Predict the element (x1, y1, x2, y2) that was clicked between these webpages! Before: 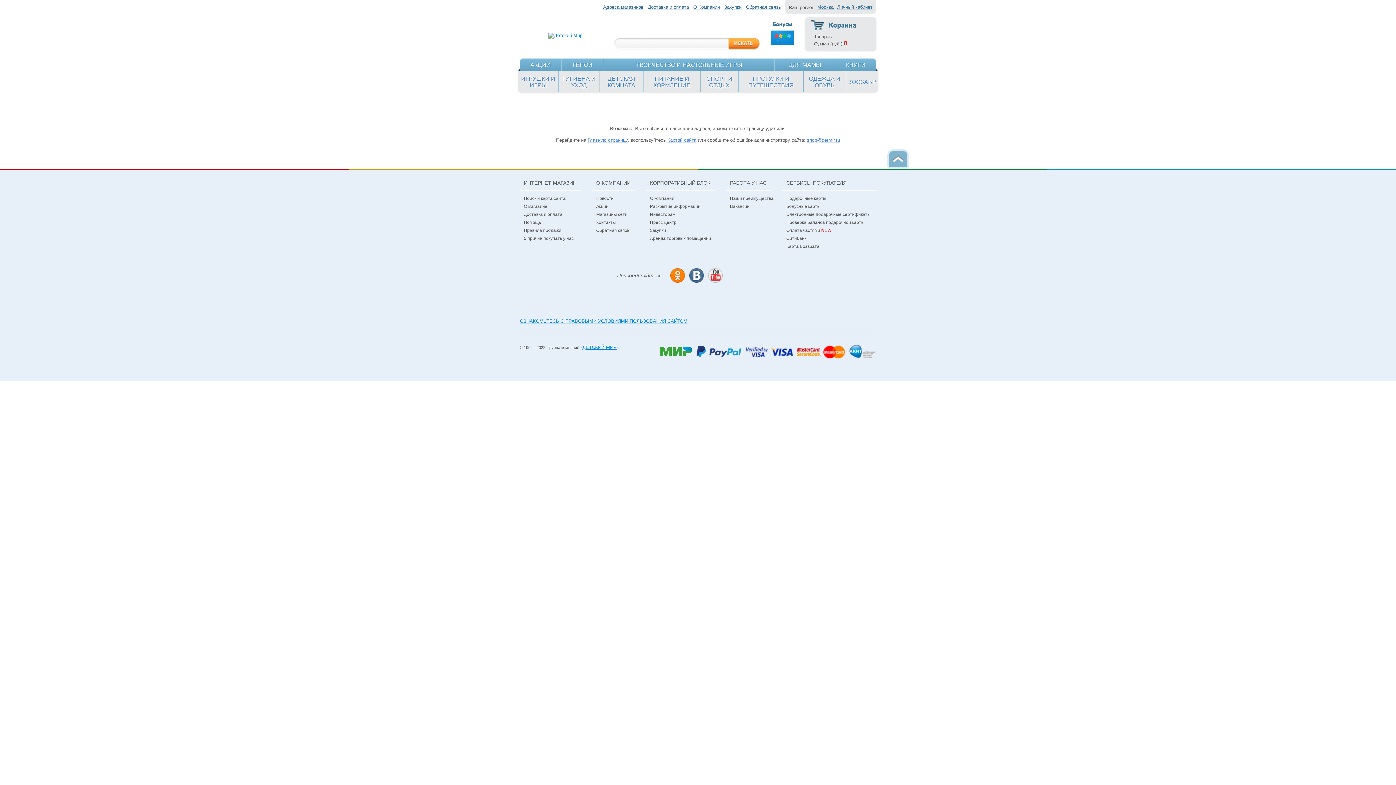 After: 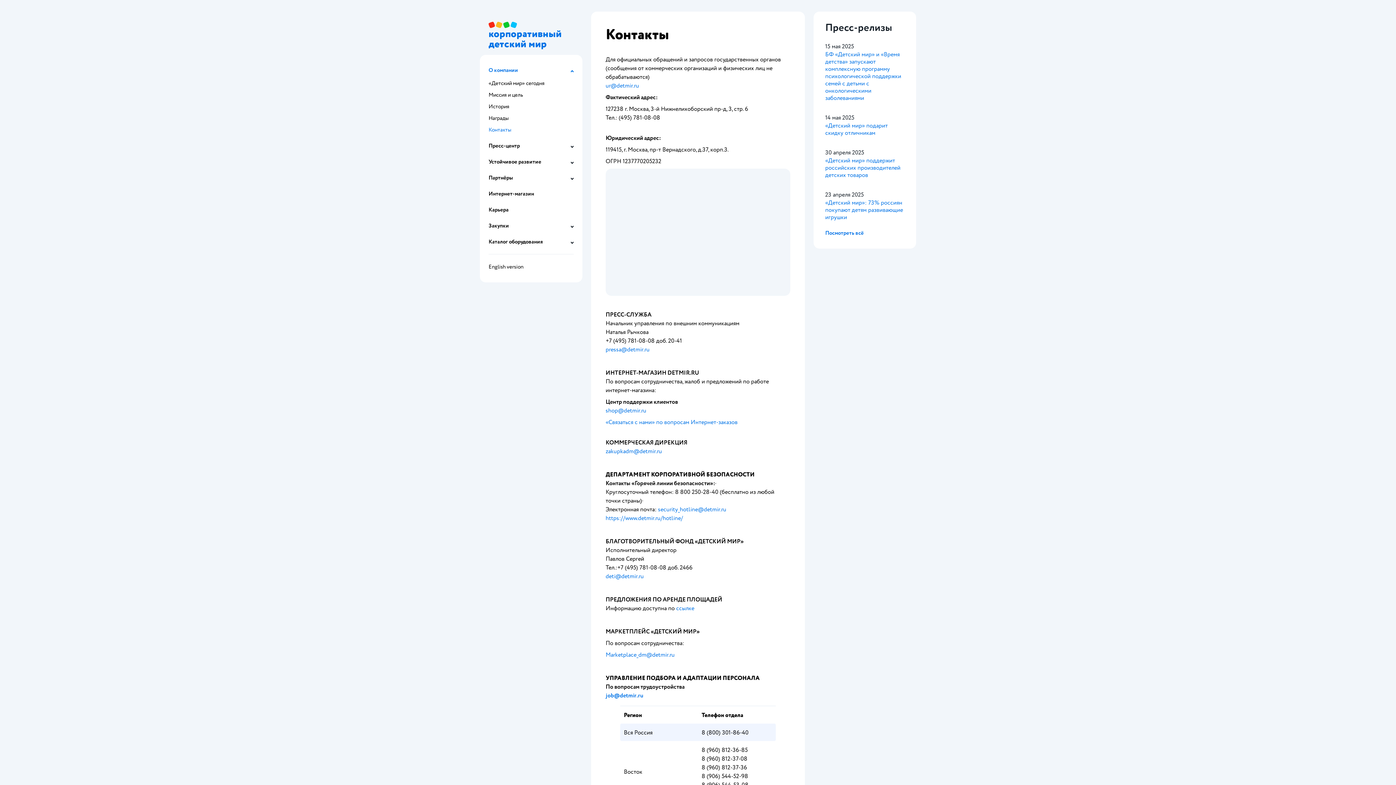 Action: label: Контакты bbox: (596, 220, 616, 225)